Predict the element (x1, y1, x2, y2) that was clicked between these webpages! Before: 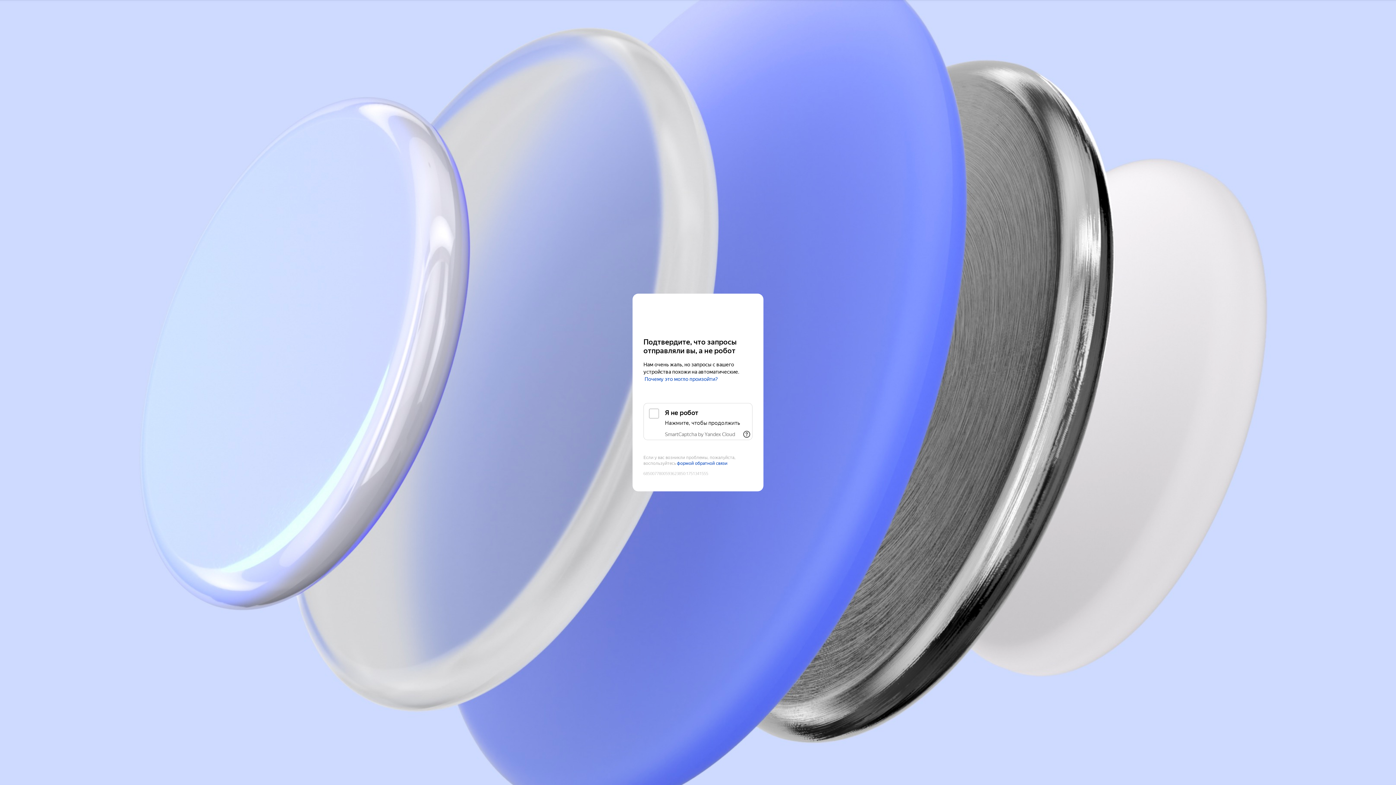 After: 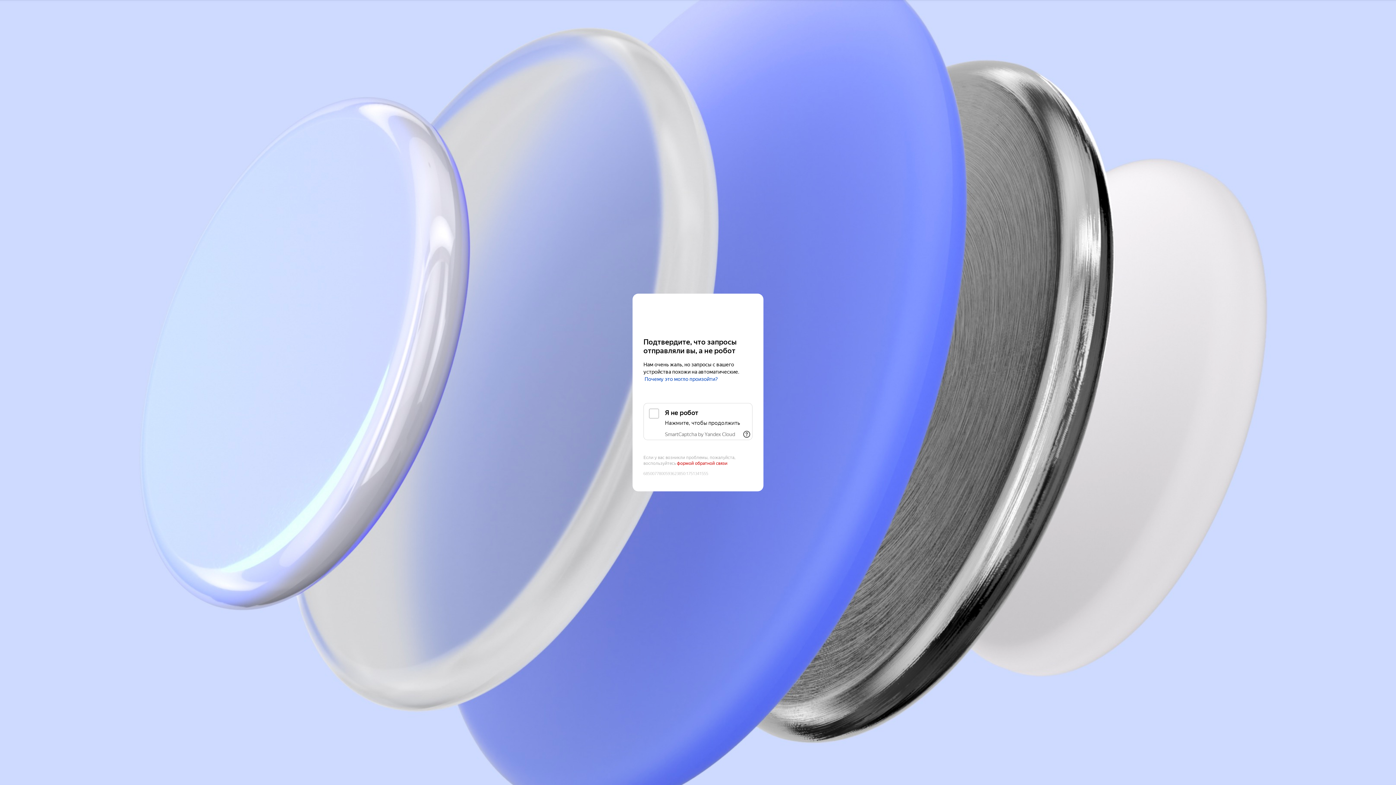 Action: label: формой обратной связи bbox: (677, 461, 727, 466)